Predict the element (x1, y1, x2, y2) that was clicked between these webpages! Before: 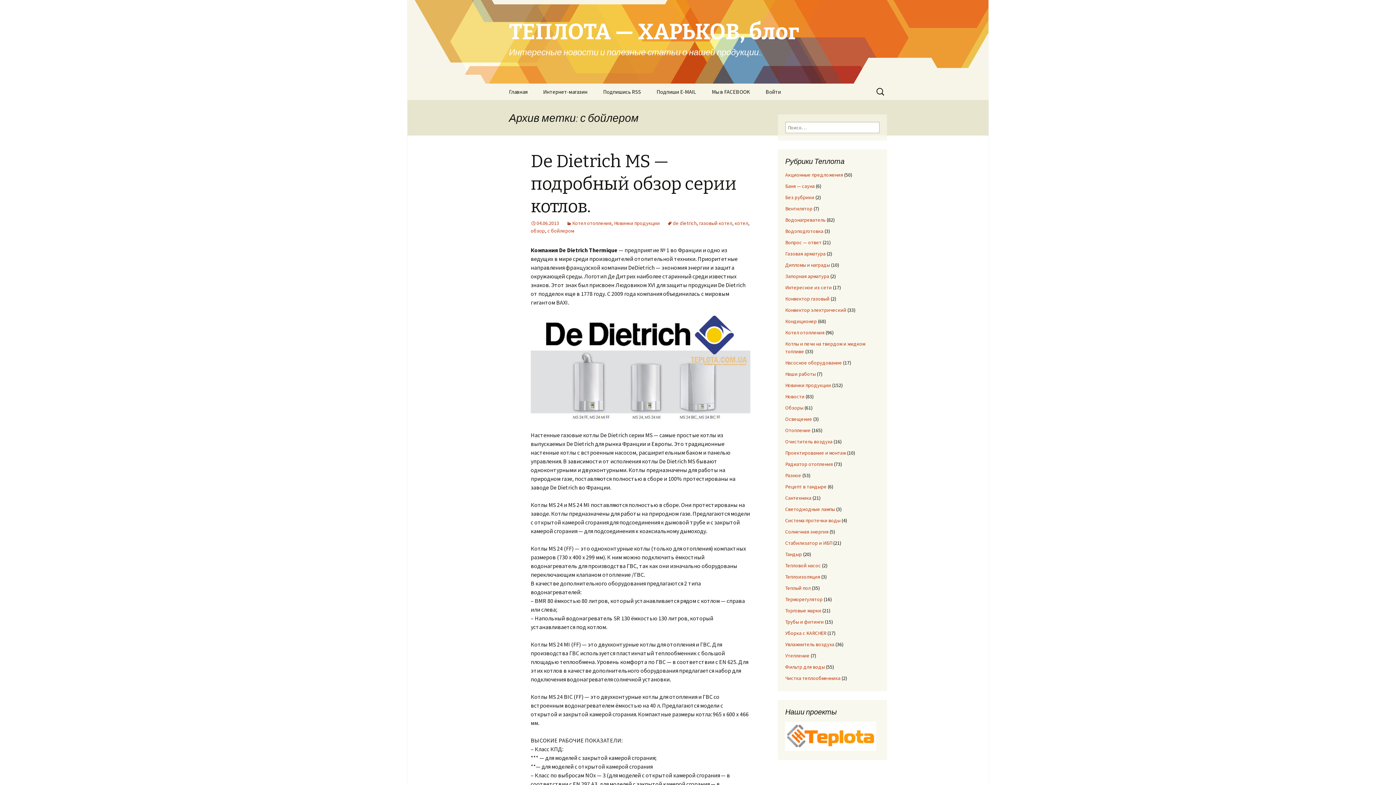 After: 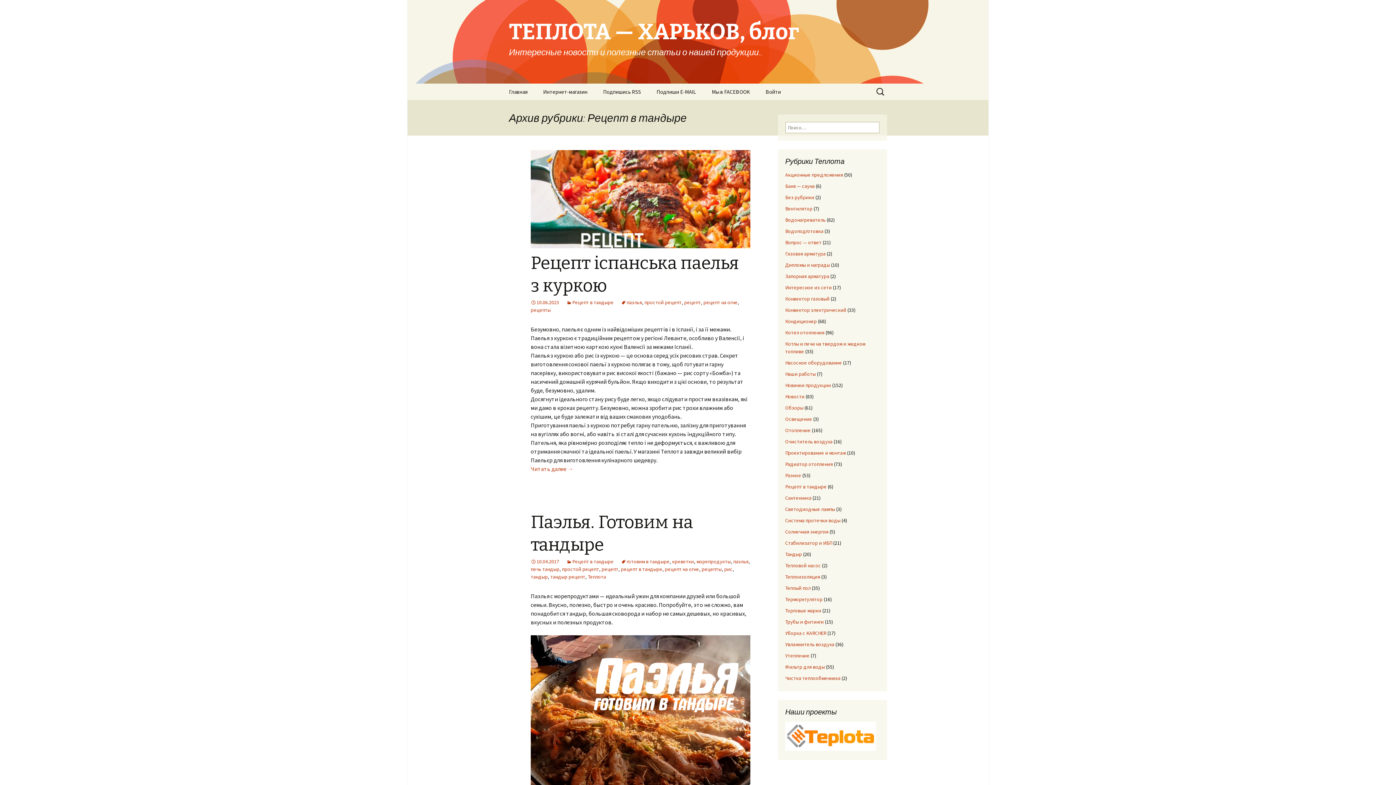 Action: label: Рецепт в тандыре bbox: (785, 483, 826, 490)